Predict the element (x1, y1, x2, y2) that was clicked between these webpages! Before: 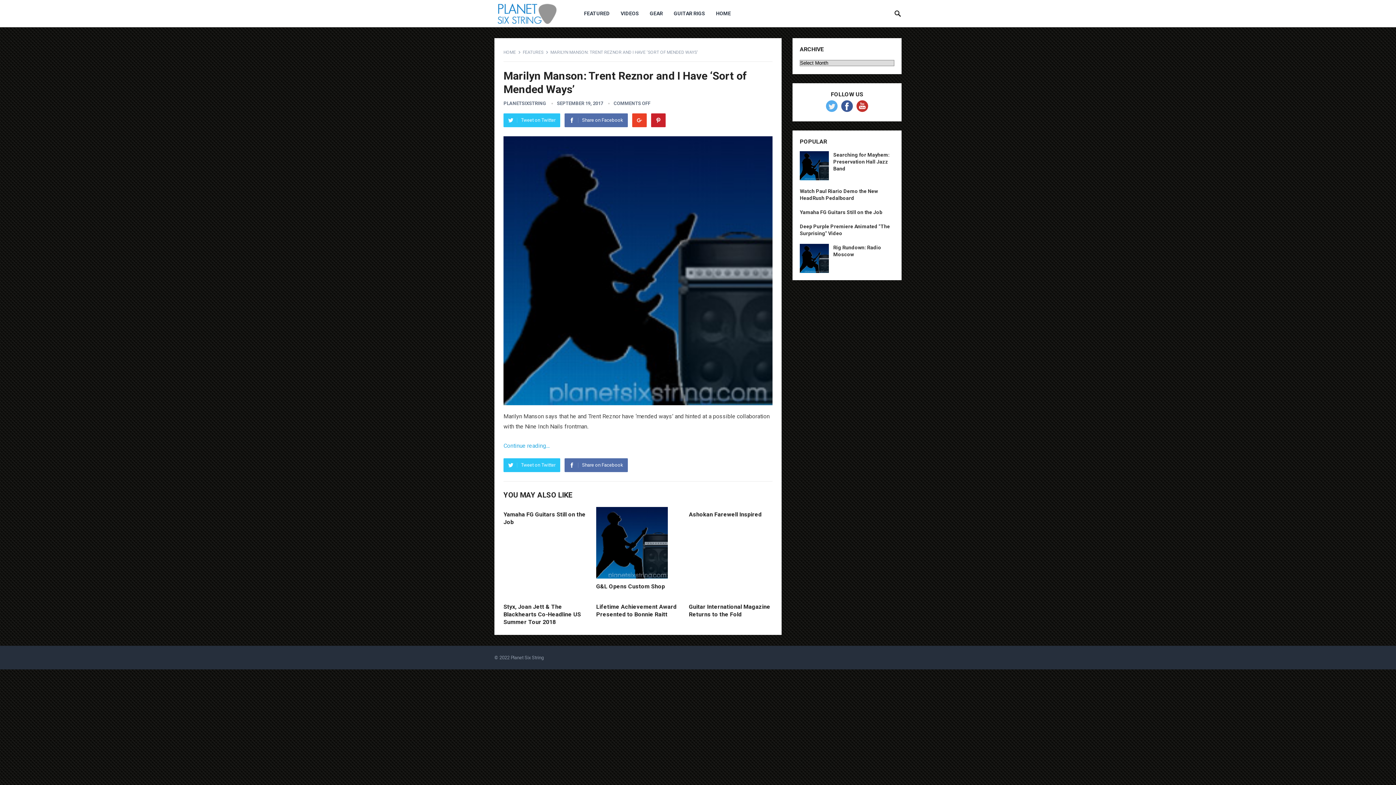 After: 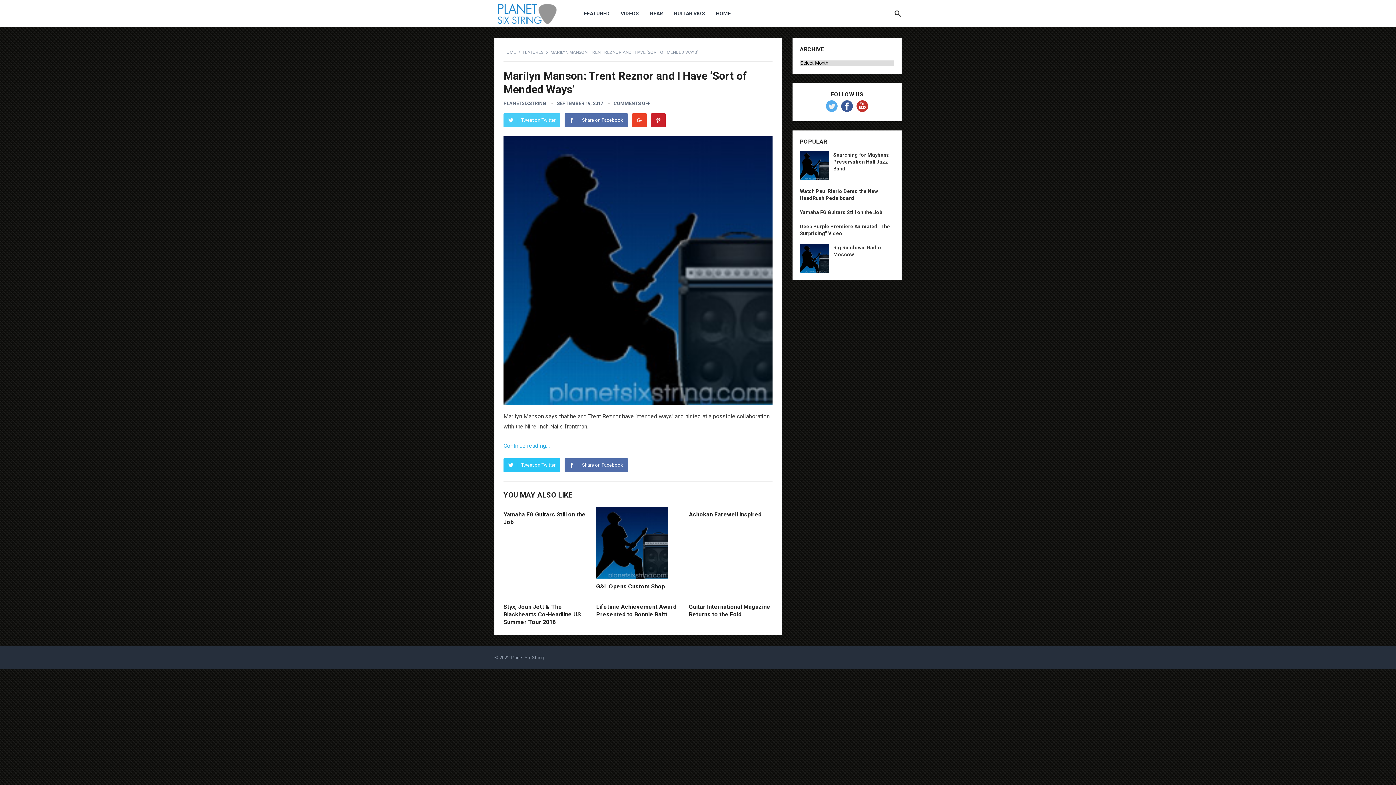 Action: bbox: (503, 113, 560, 127) label: Tweet on Twitter